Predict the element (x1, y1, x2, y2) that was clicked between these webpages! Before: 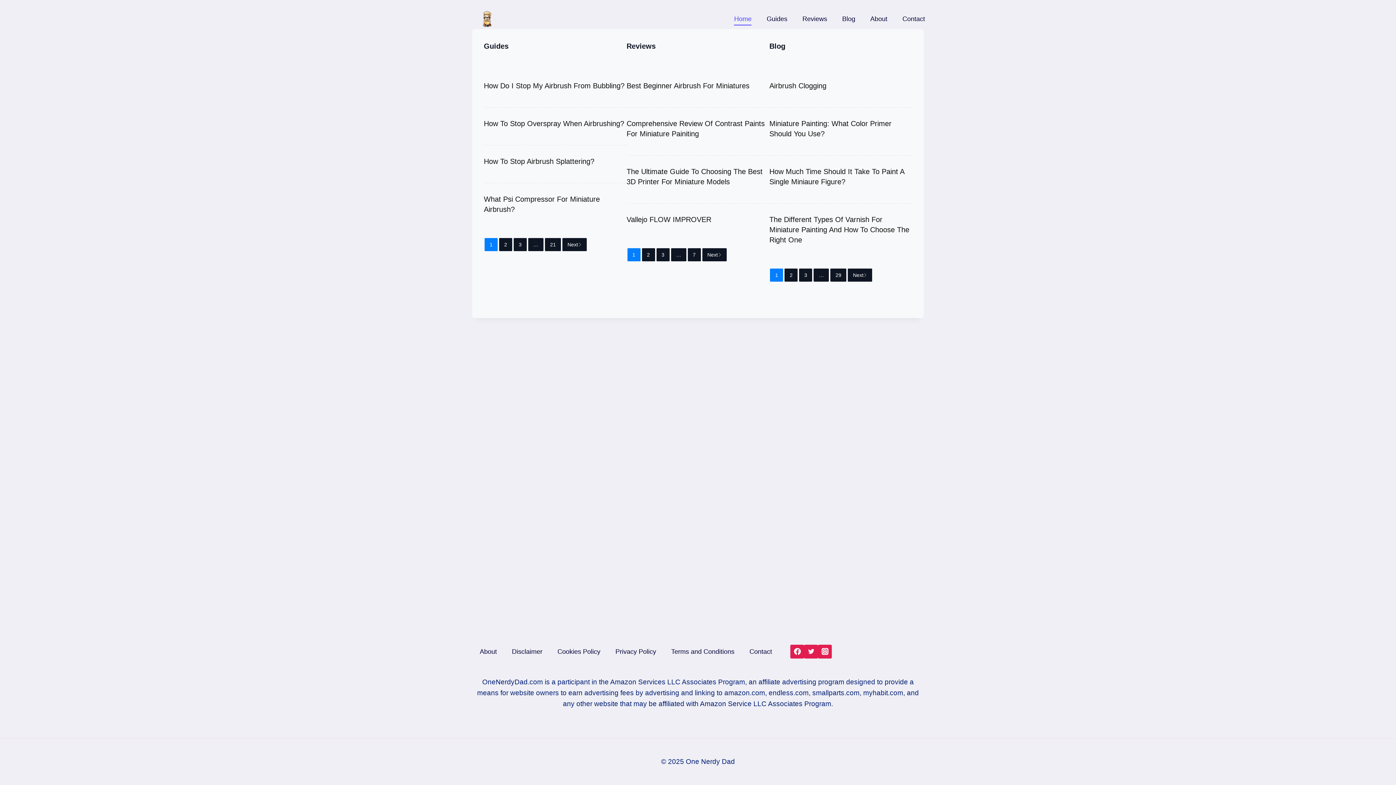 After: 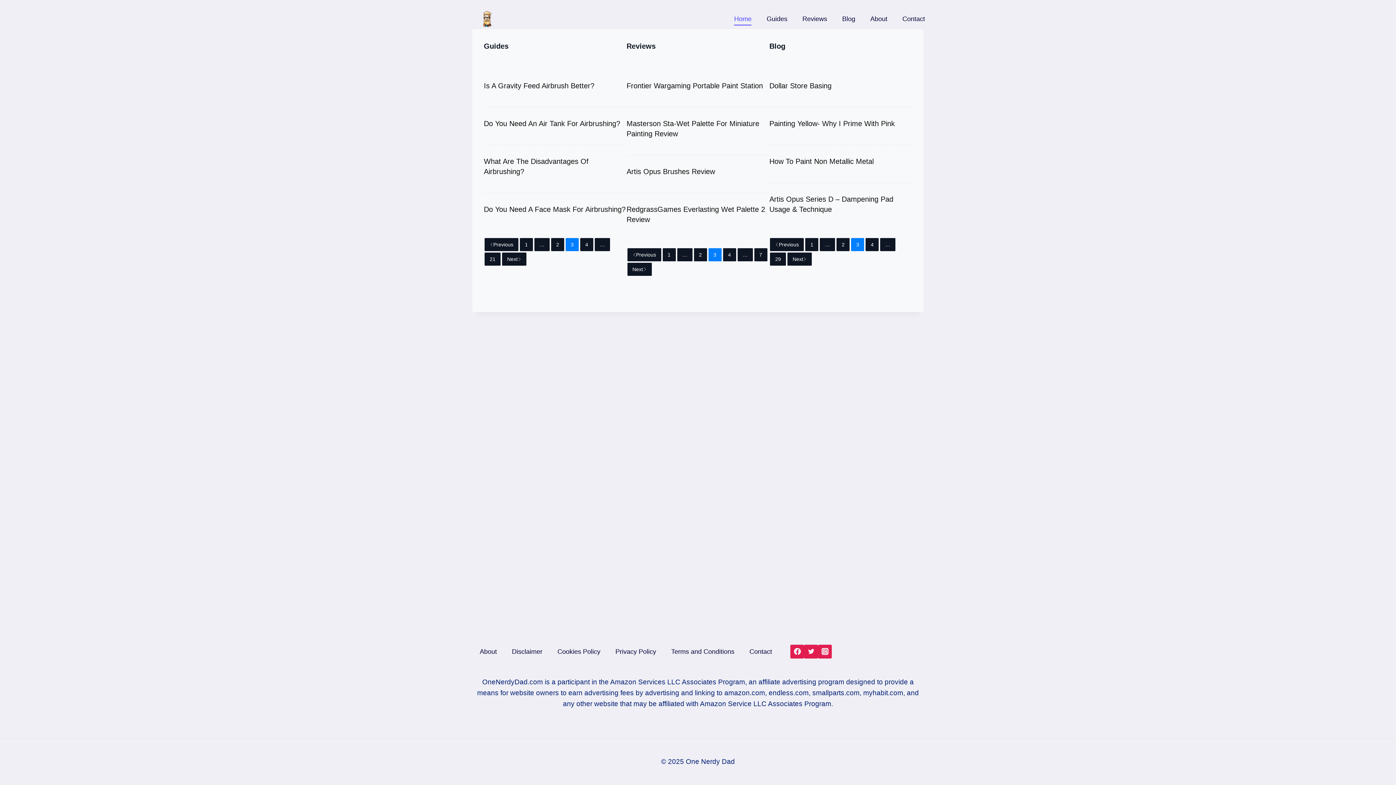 Action: label: 3 bbox: (799, 268, 812, 281)